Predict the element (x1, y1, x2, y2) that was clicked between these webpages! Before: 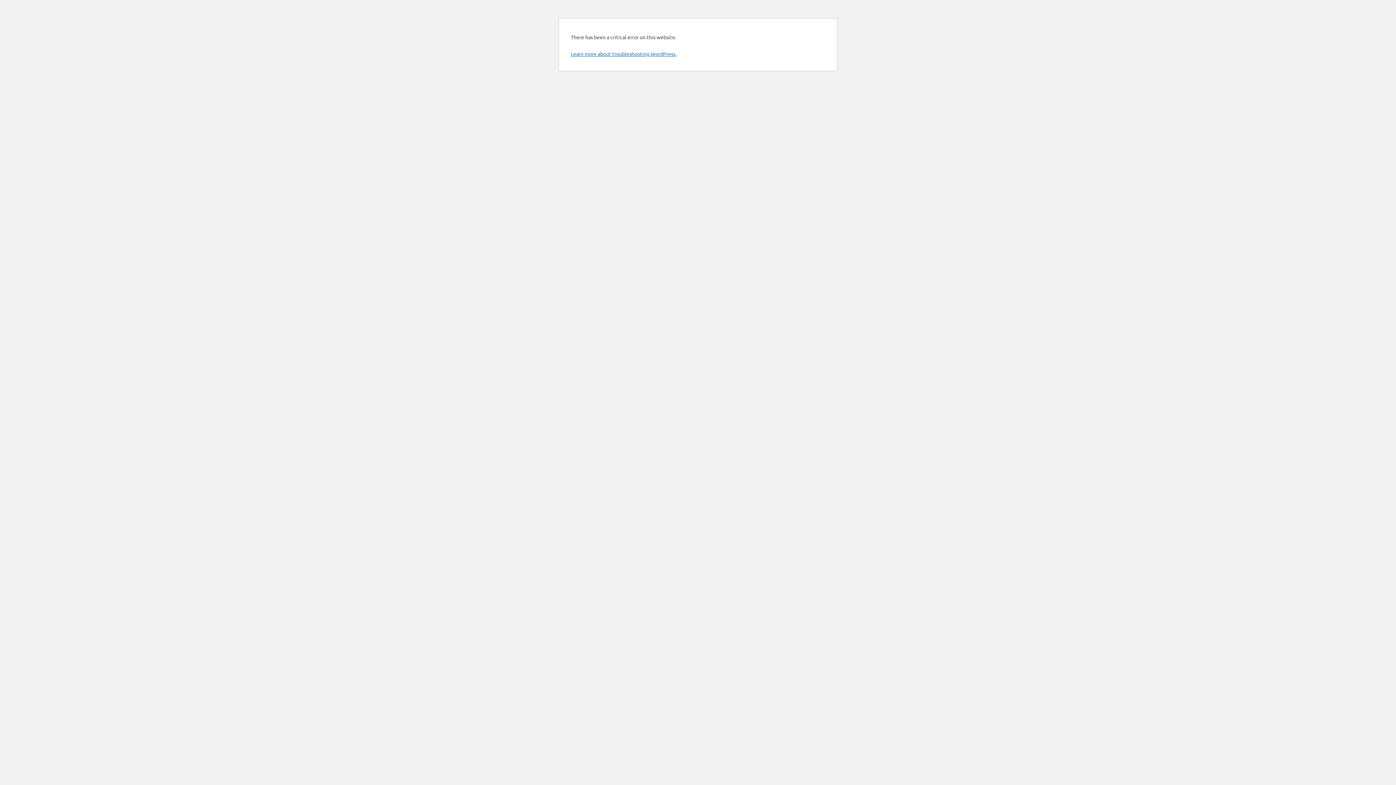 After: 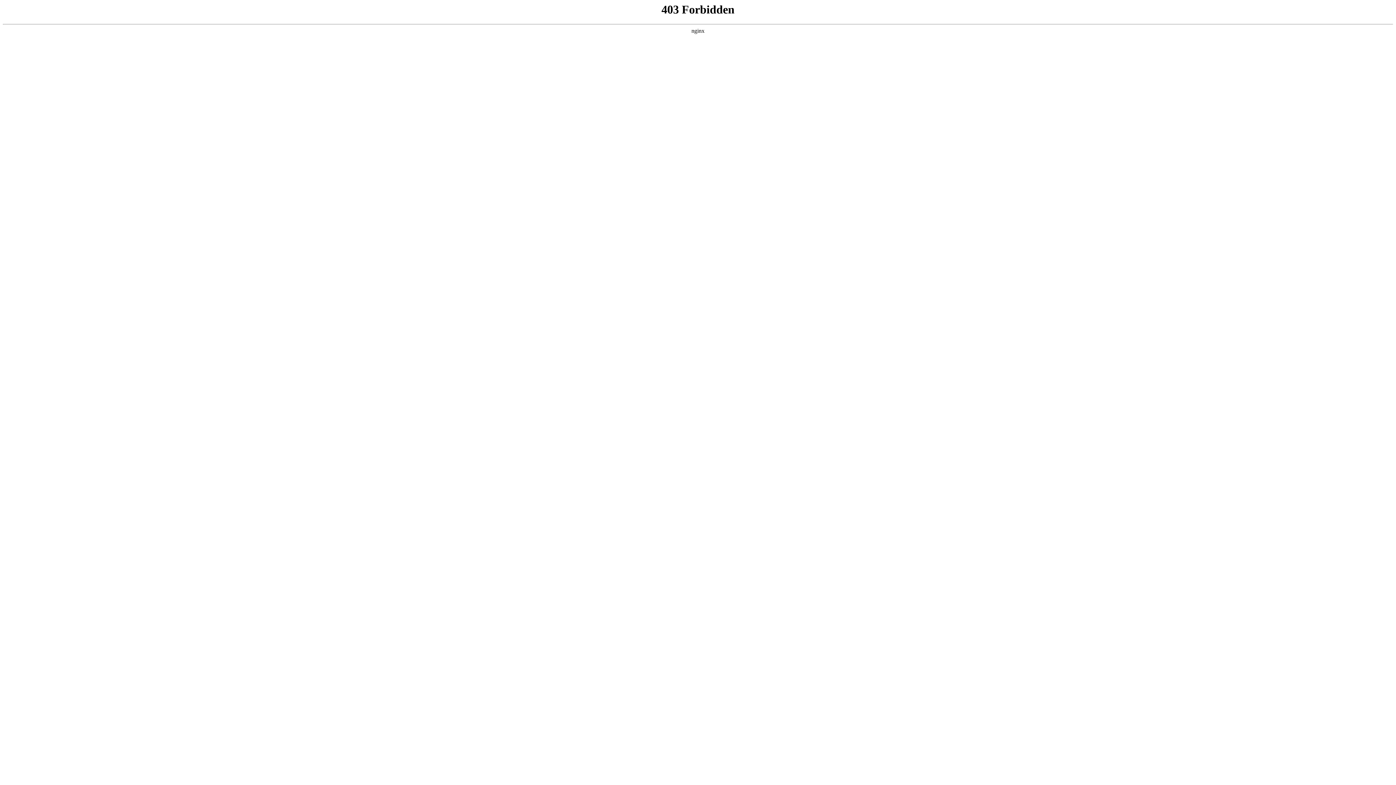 Action: bbox: (570, 50, 676, 57) label: Learn more about troubleshooting WordPress.